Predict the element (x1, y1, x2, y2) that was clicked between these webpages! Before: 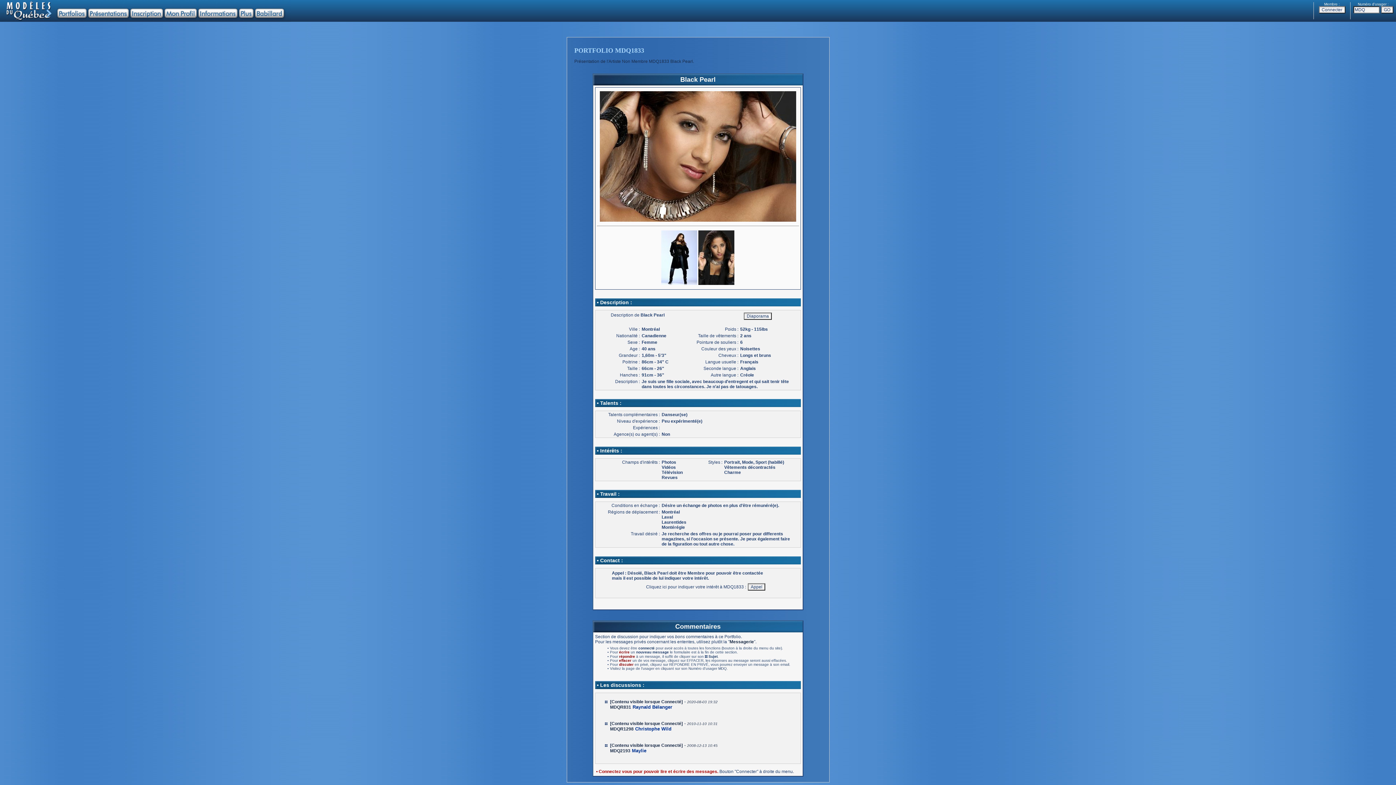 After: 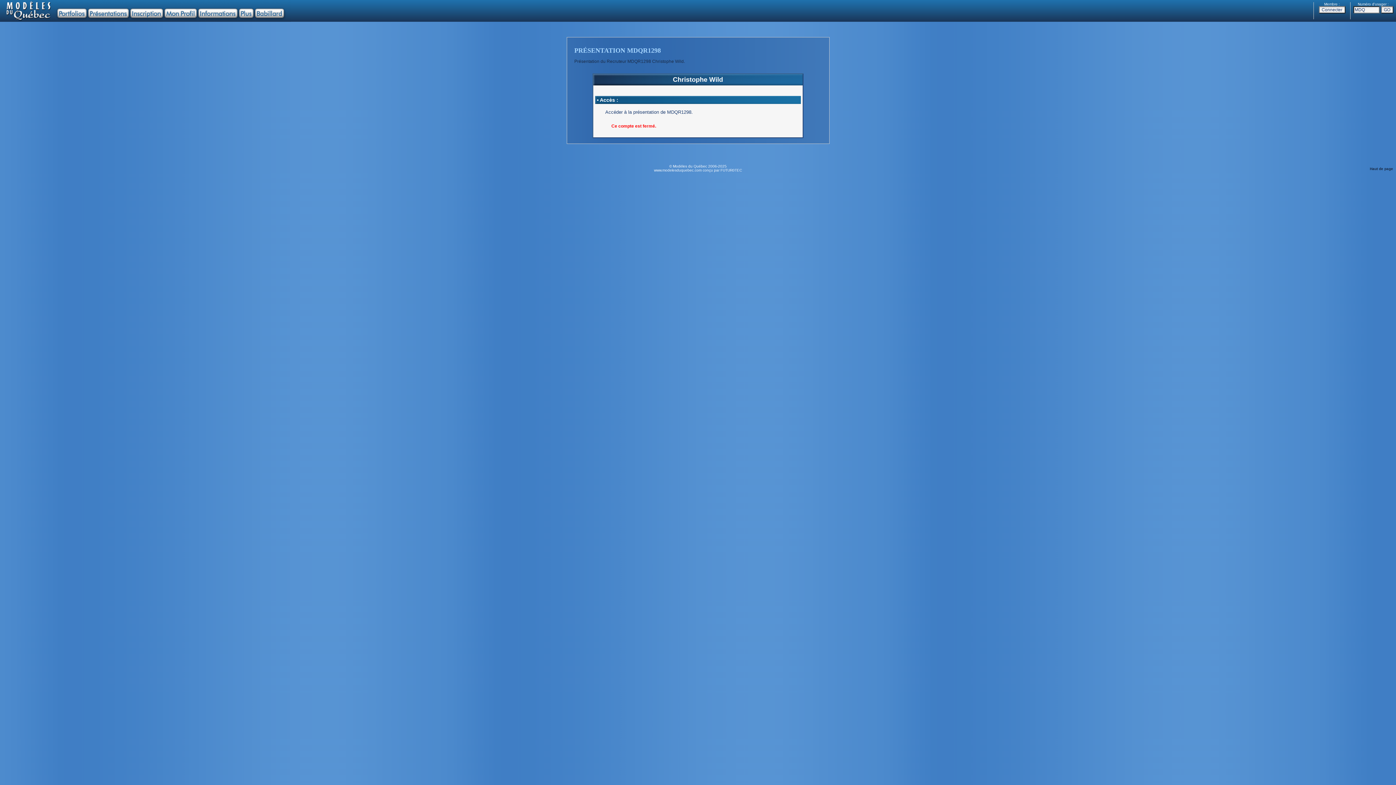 Action: label: MDQR1298 bbox: (610, 726, 633, 731)